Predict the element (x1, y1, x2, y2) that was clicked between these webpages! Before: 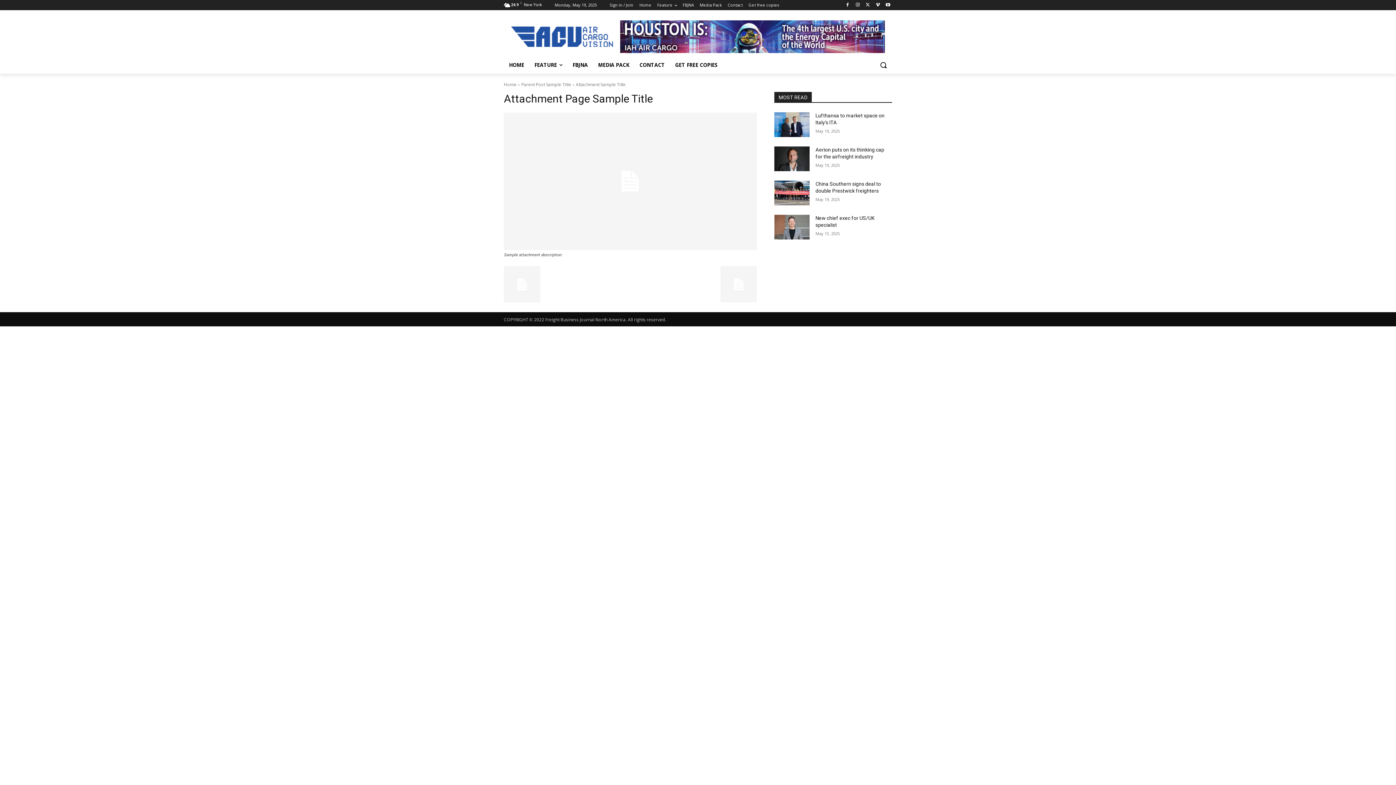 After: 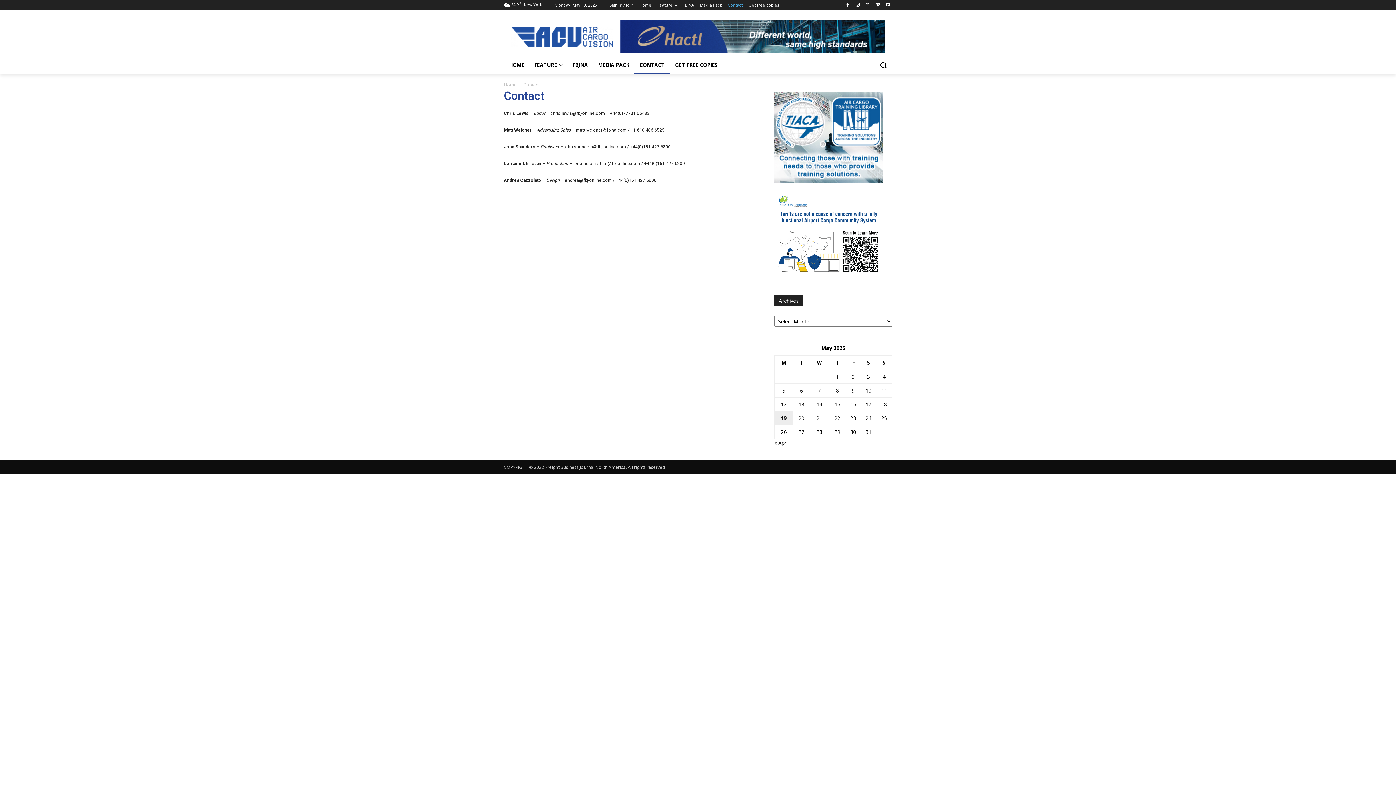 Action: label: Contact bbox: (728, 0, 742, 10)